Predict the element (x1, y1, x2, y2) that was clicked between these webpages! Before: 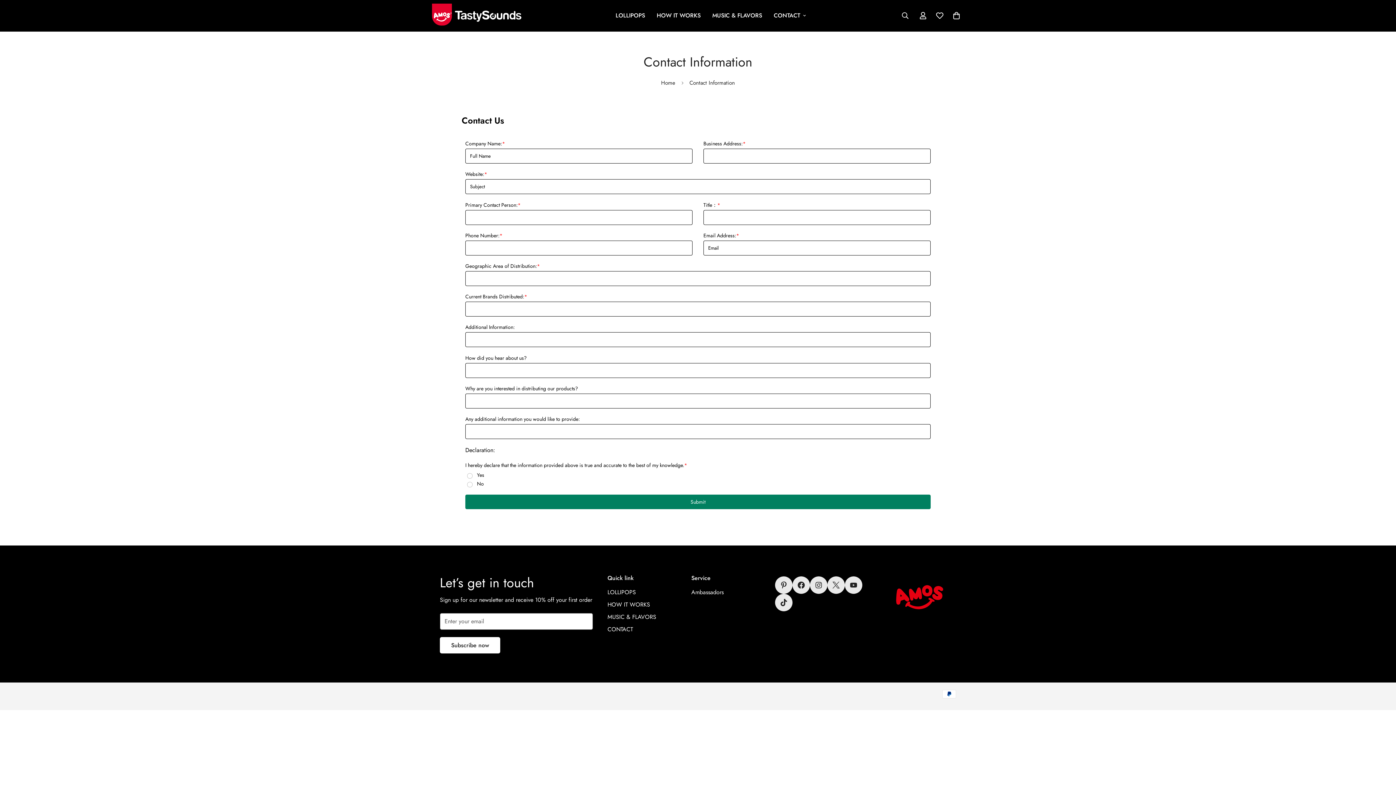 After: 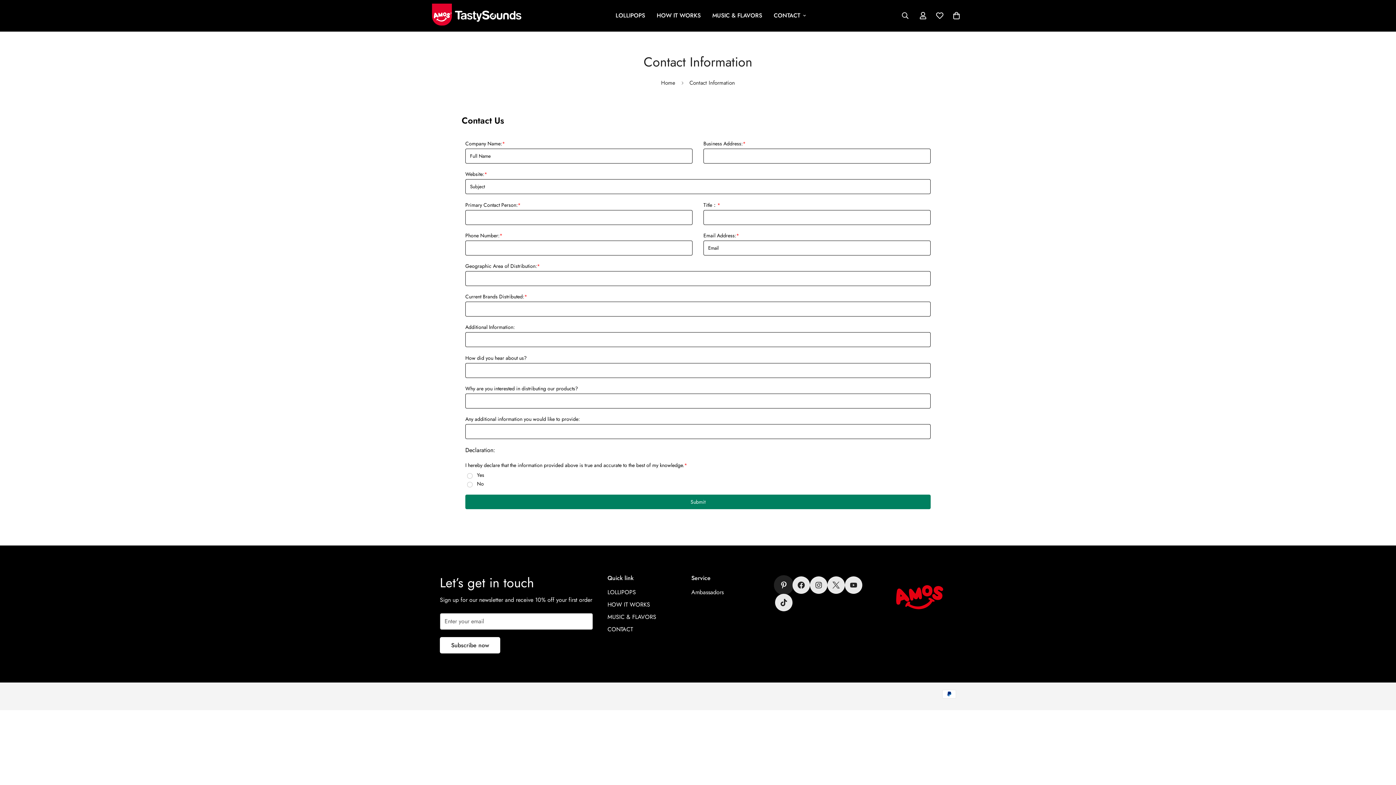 Action: label: https://www.pinterest.com/ bbox: (775, 576, 792, 594)